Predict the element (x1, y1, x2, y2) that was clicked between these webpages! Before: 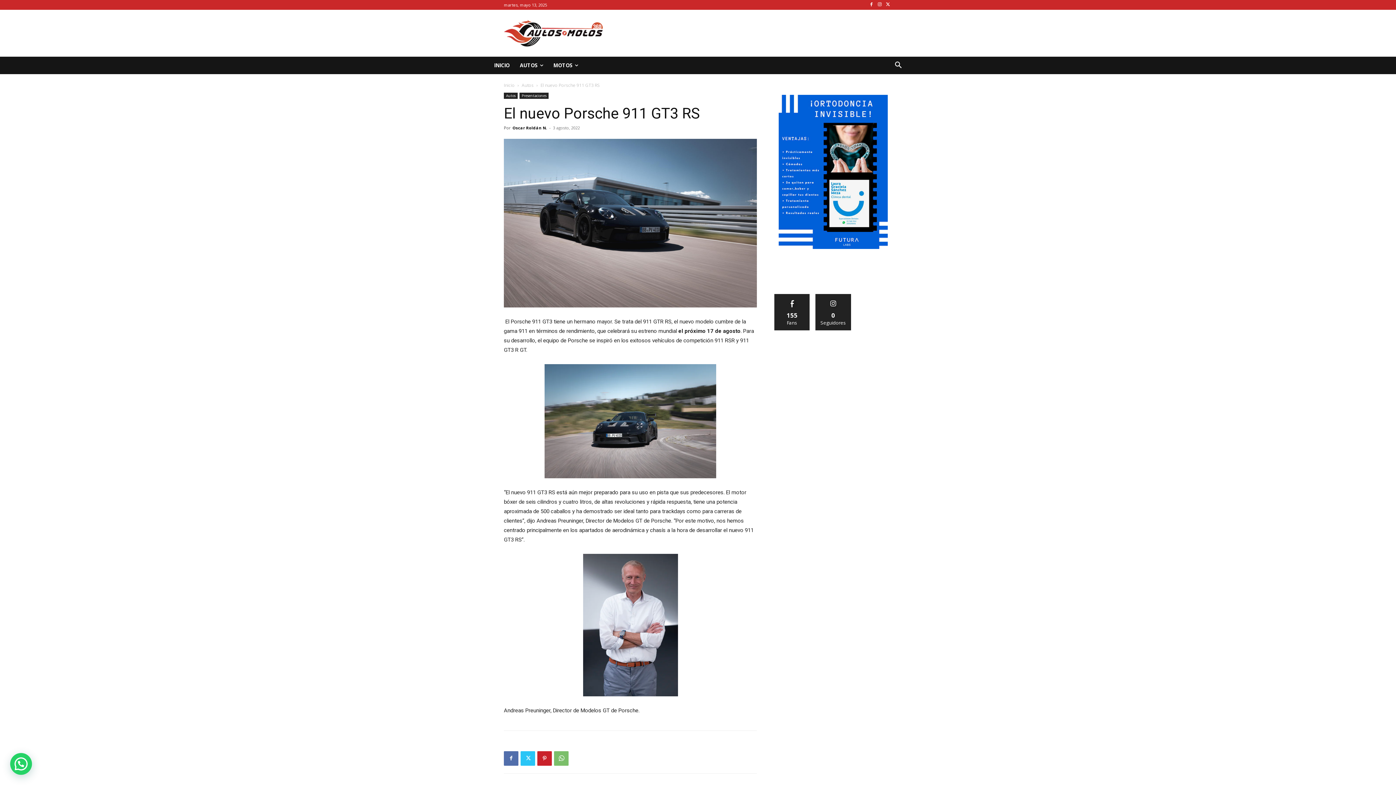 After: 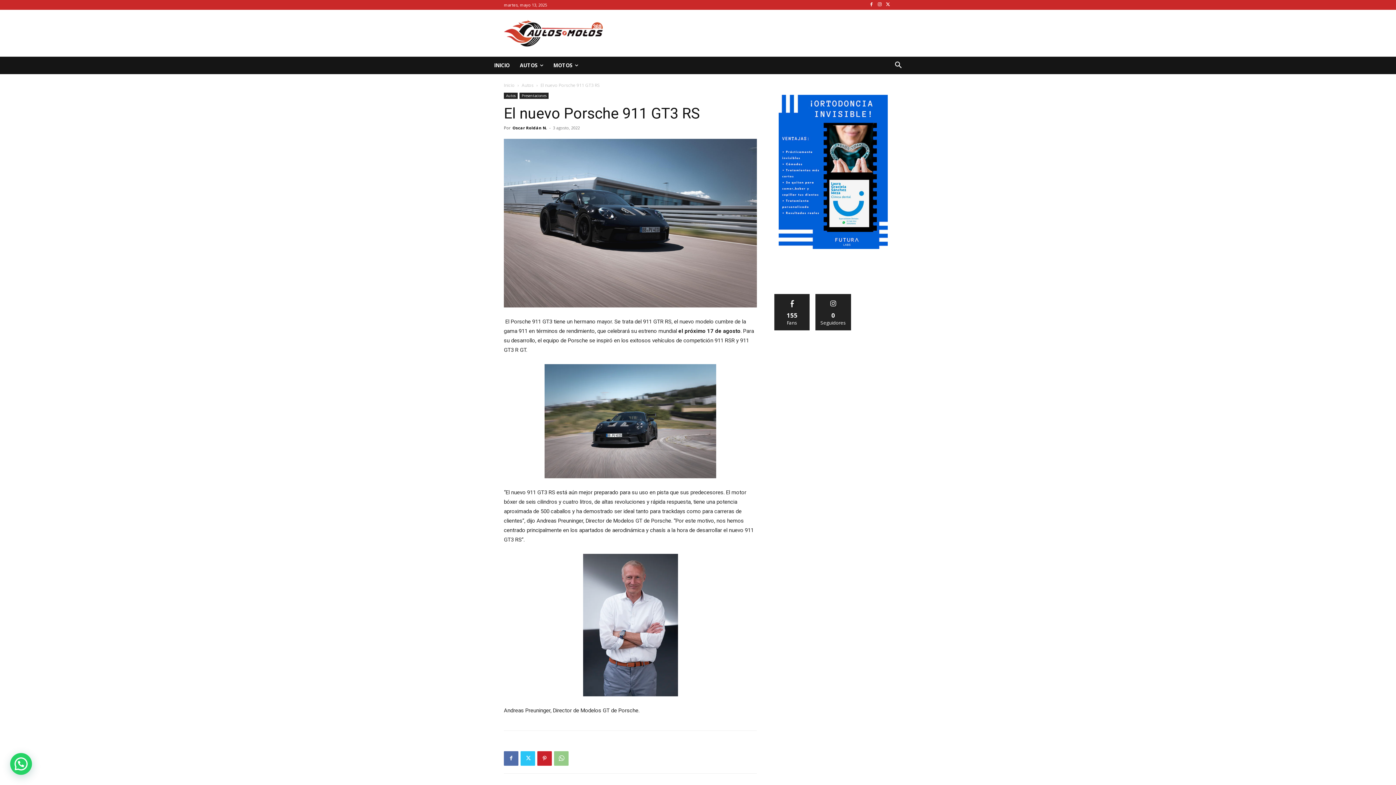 Action: bbox: (554, 751, 568, 766)